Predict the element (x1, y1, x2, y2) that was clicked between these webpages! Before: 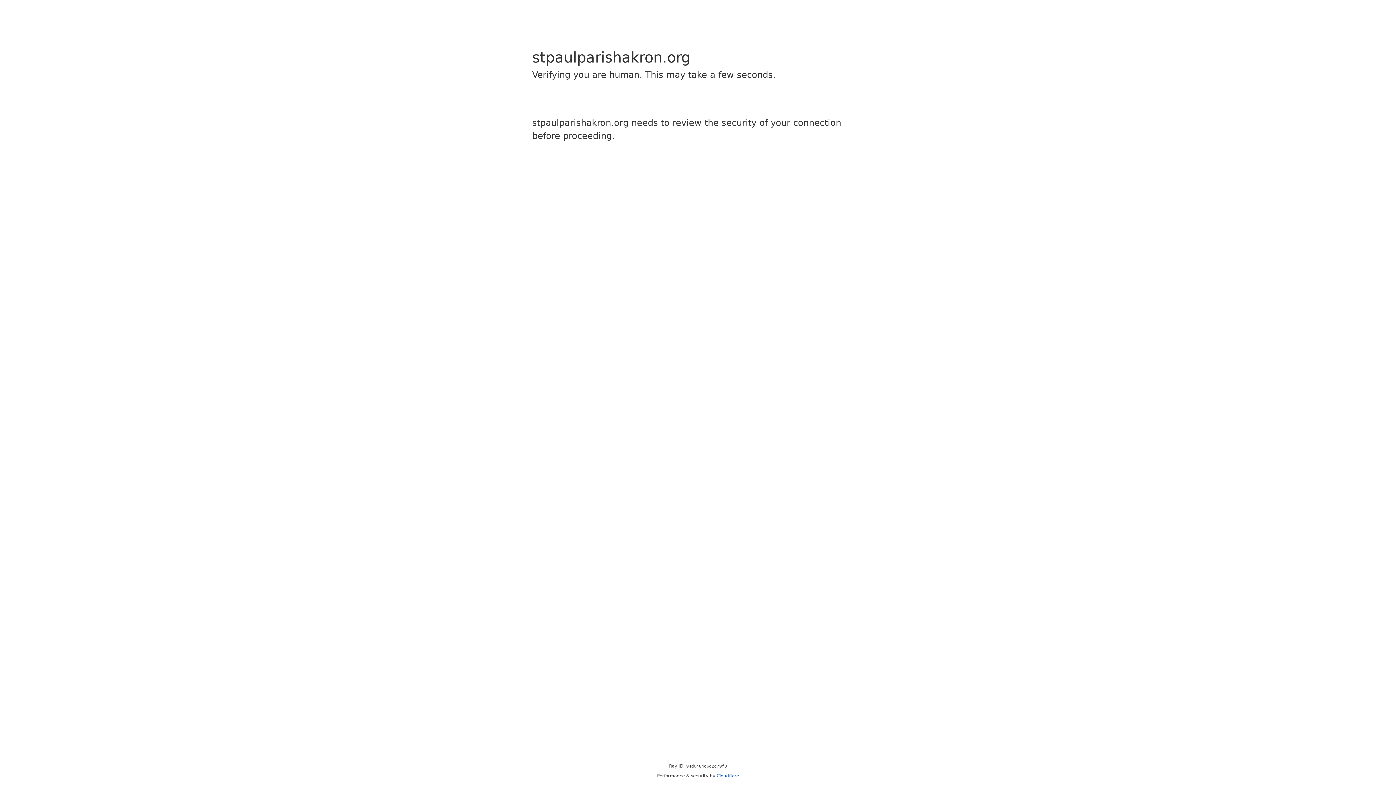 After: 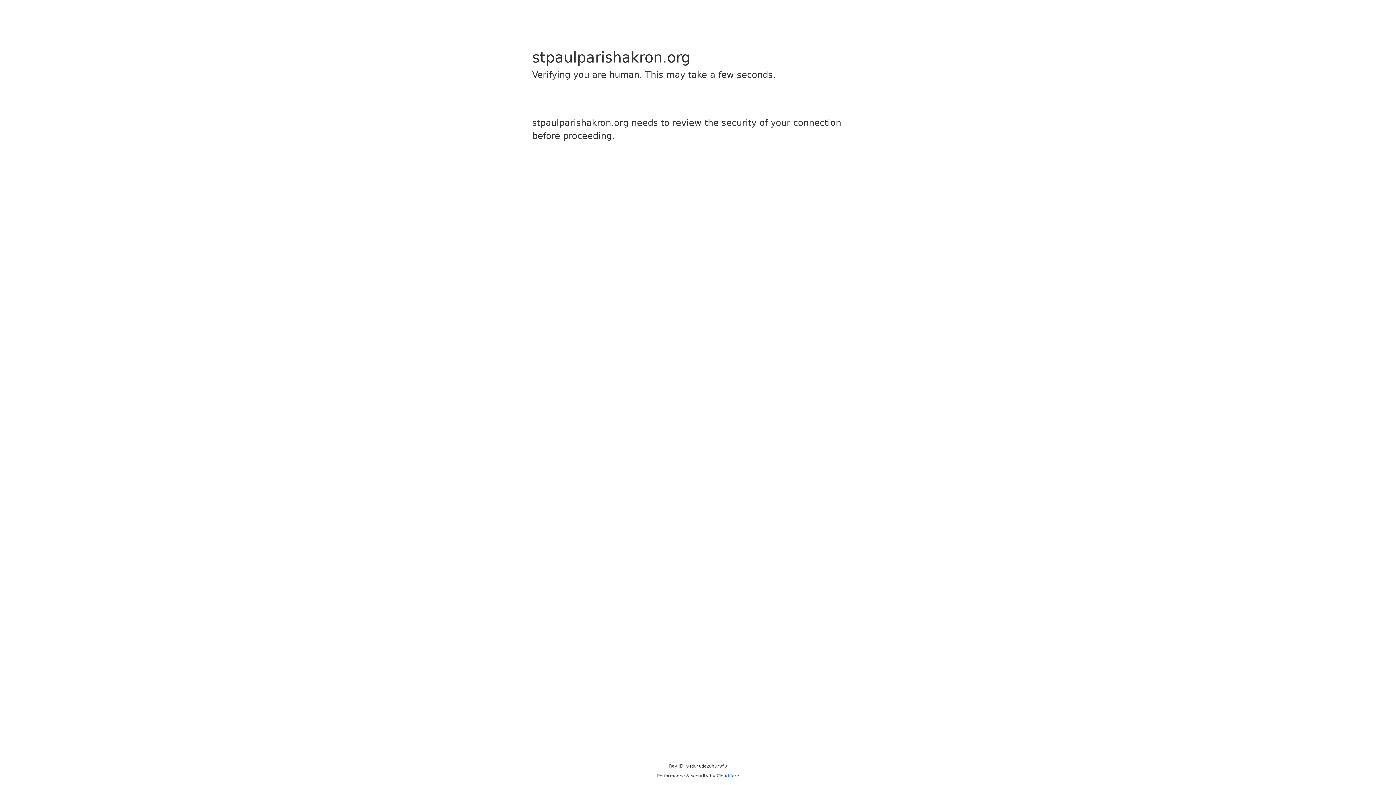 Action: label: Cloudflare bbox: (716, 773, 739, 778)